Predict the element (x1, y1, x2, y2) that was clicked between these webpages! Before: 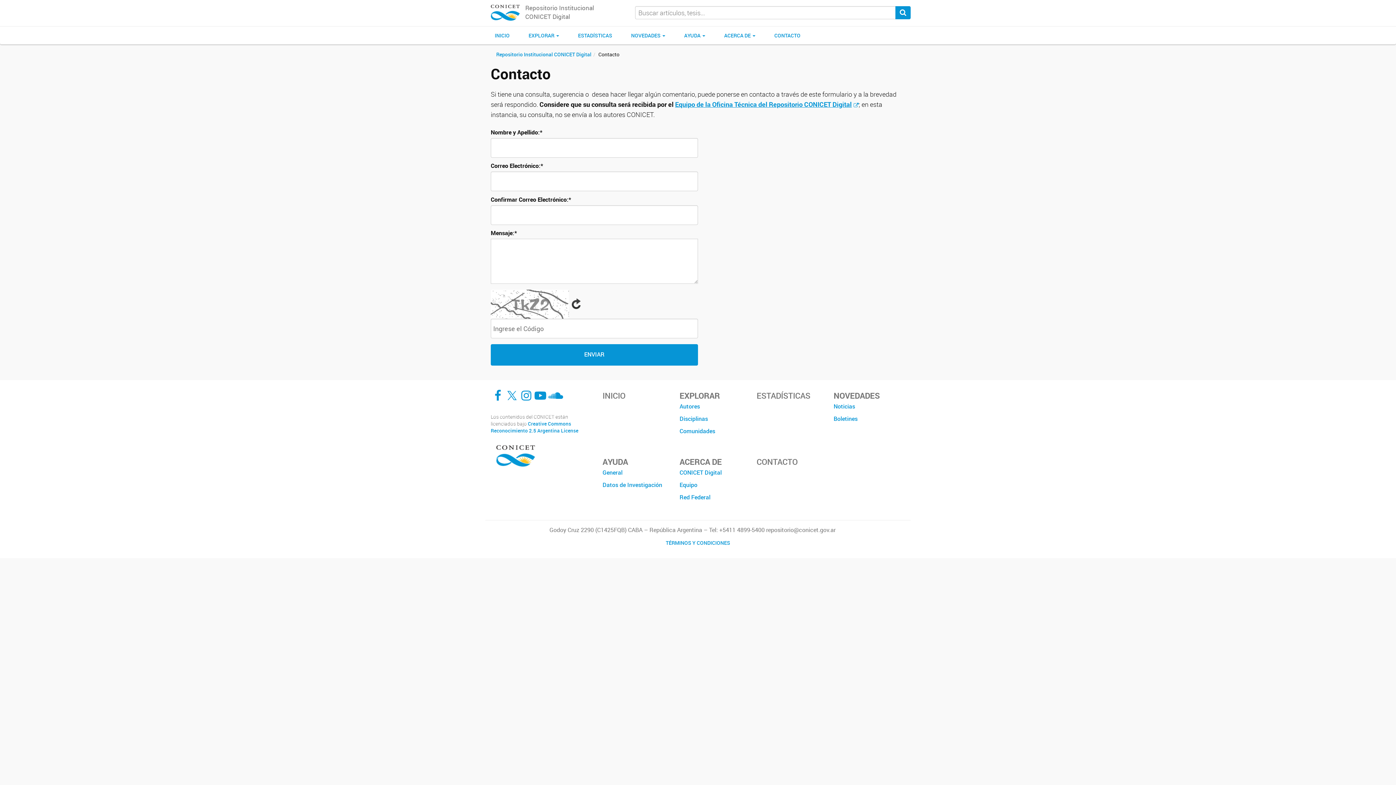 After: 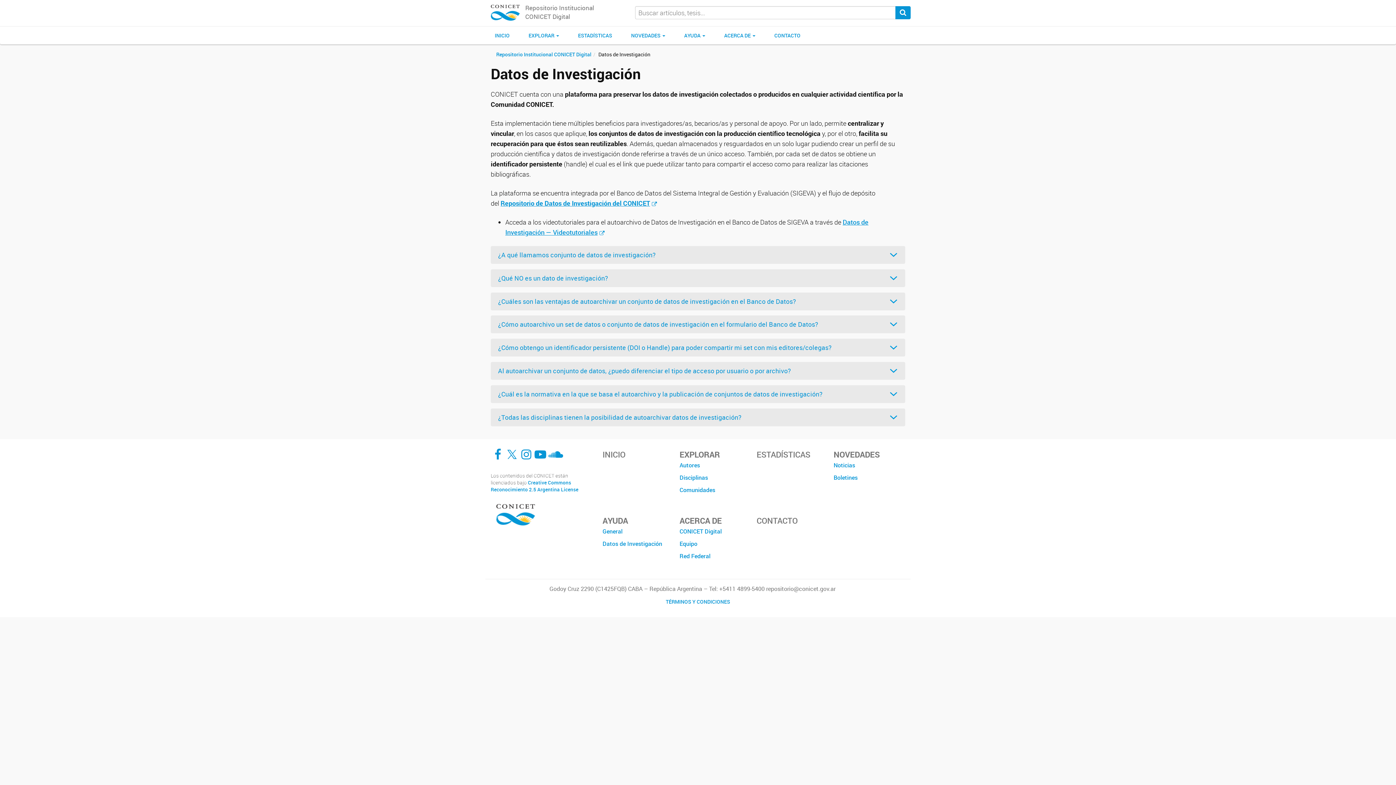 Action: bbox: (602, 478, 668, 491) label: Datos de Investigación